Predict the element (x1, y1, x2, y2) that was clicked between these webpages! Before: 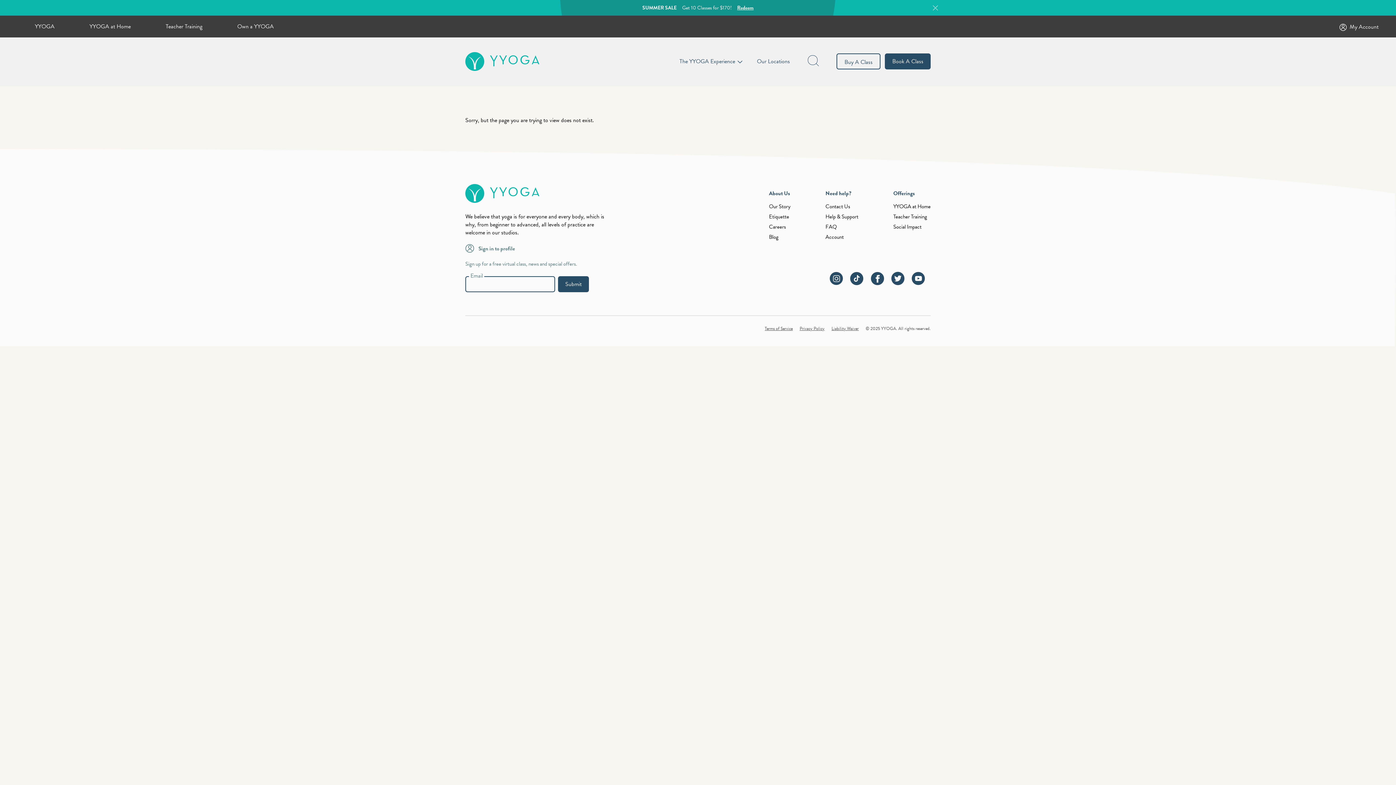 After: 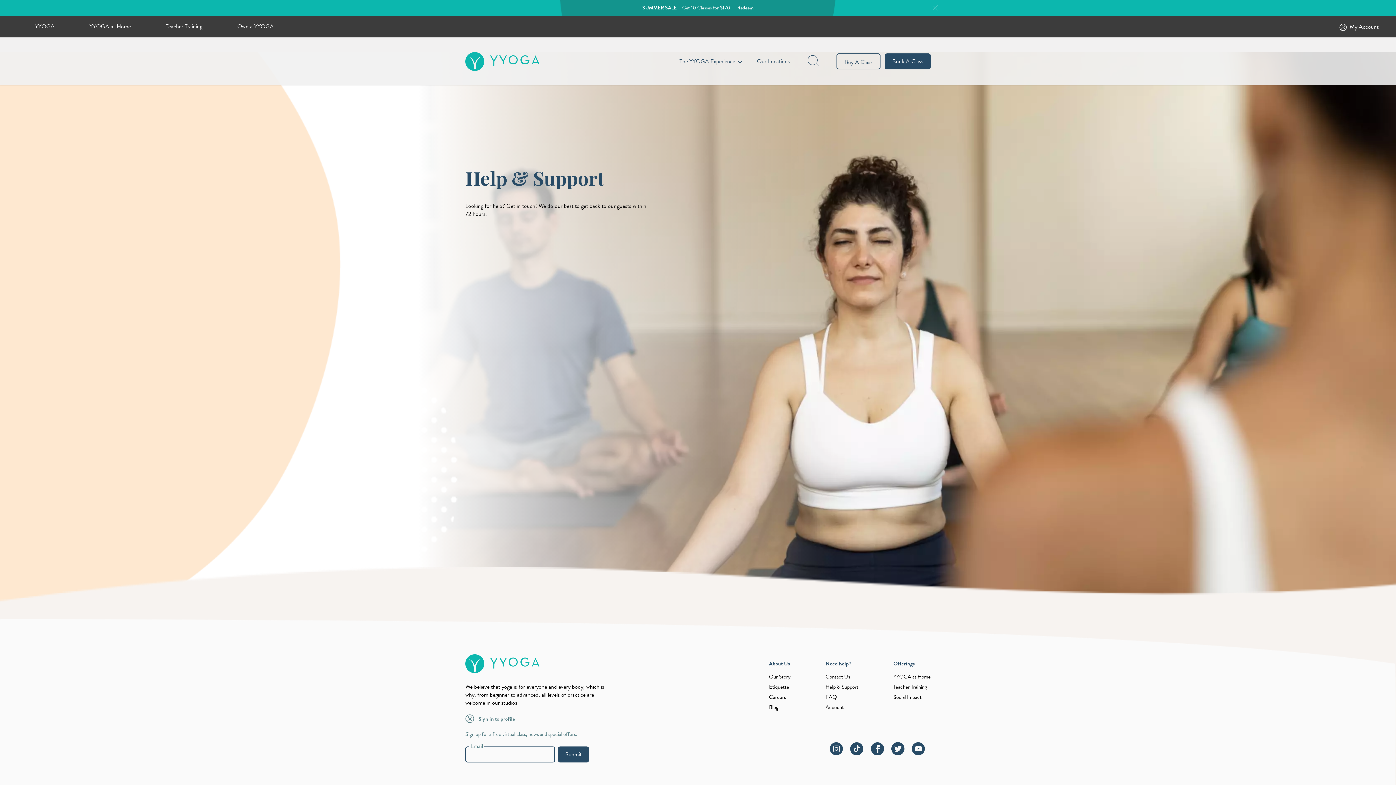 Action: bbox: (825, 212, 858, 220) label: Help & Support